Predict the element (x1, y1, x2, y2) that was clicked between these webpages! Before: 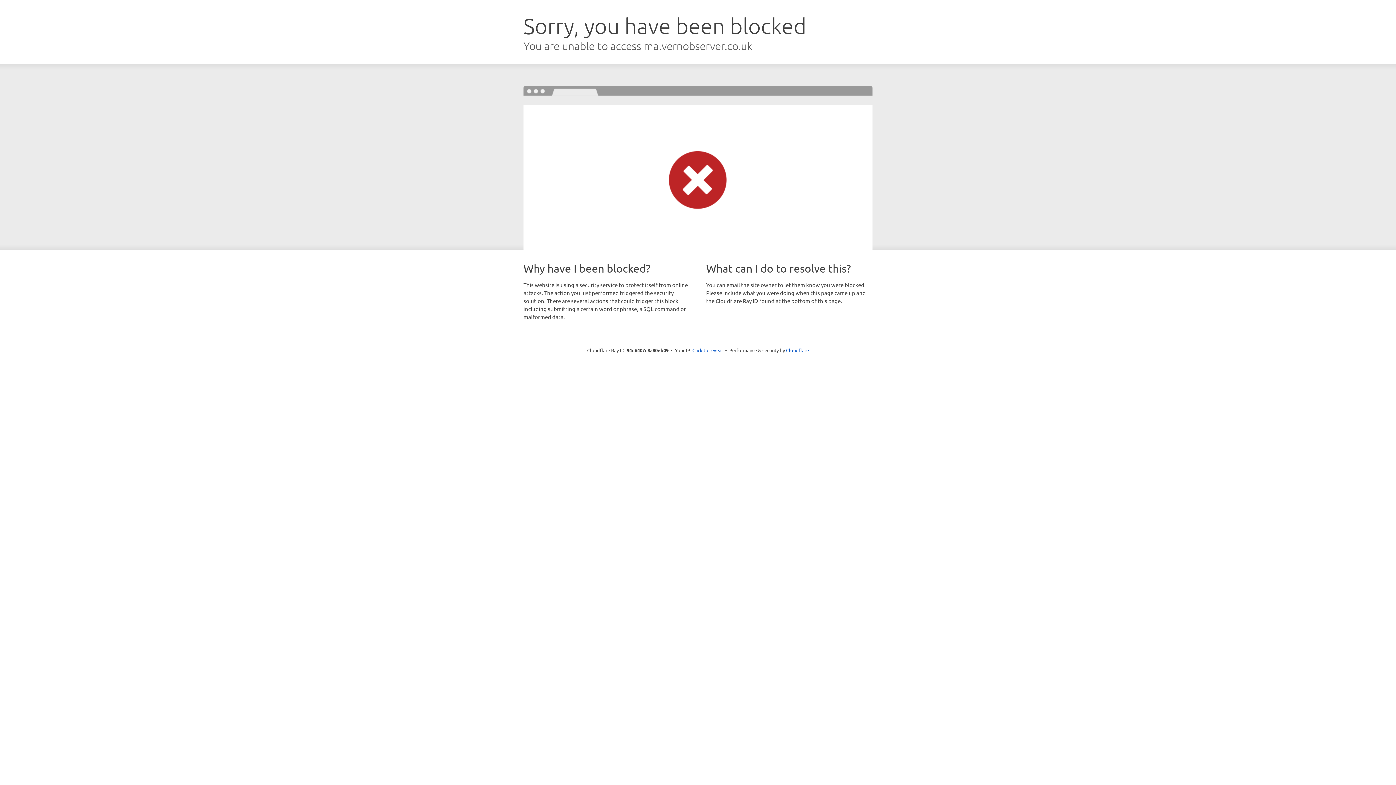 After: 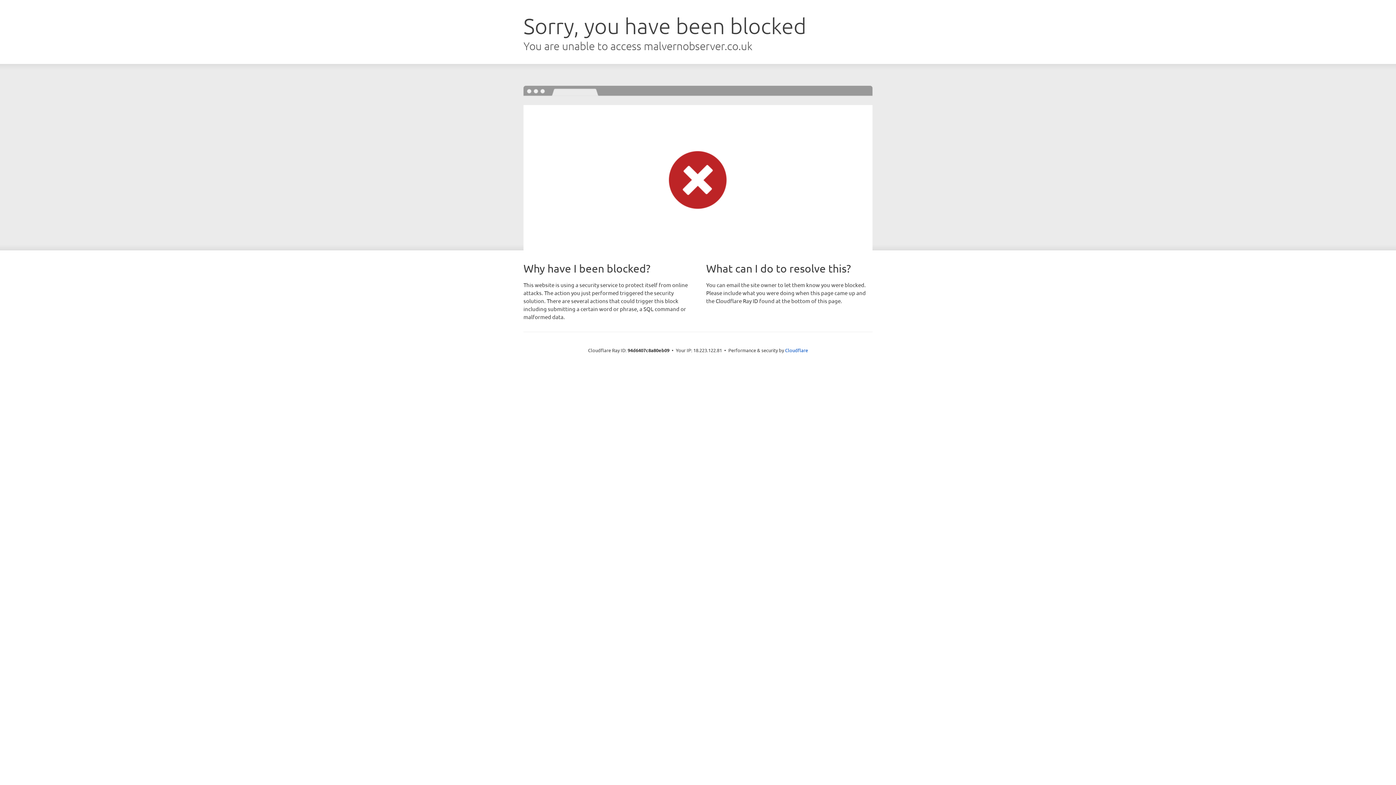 Action: label: Click to reveal bbox: (692, 346, 723, 353)